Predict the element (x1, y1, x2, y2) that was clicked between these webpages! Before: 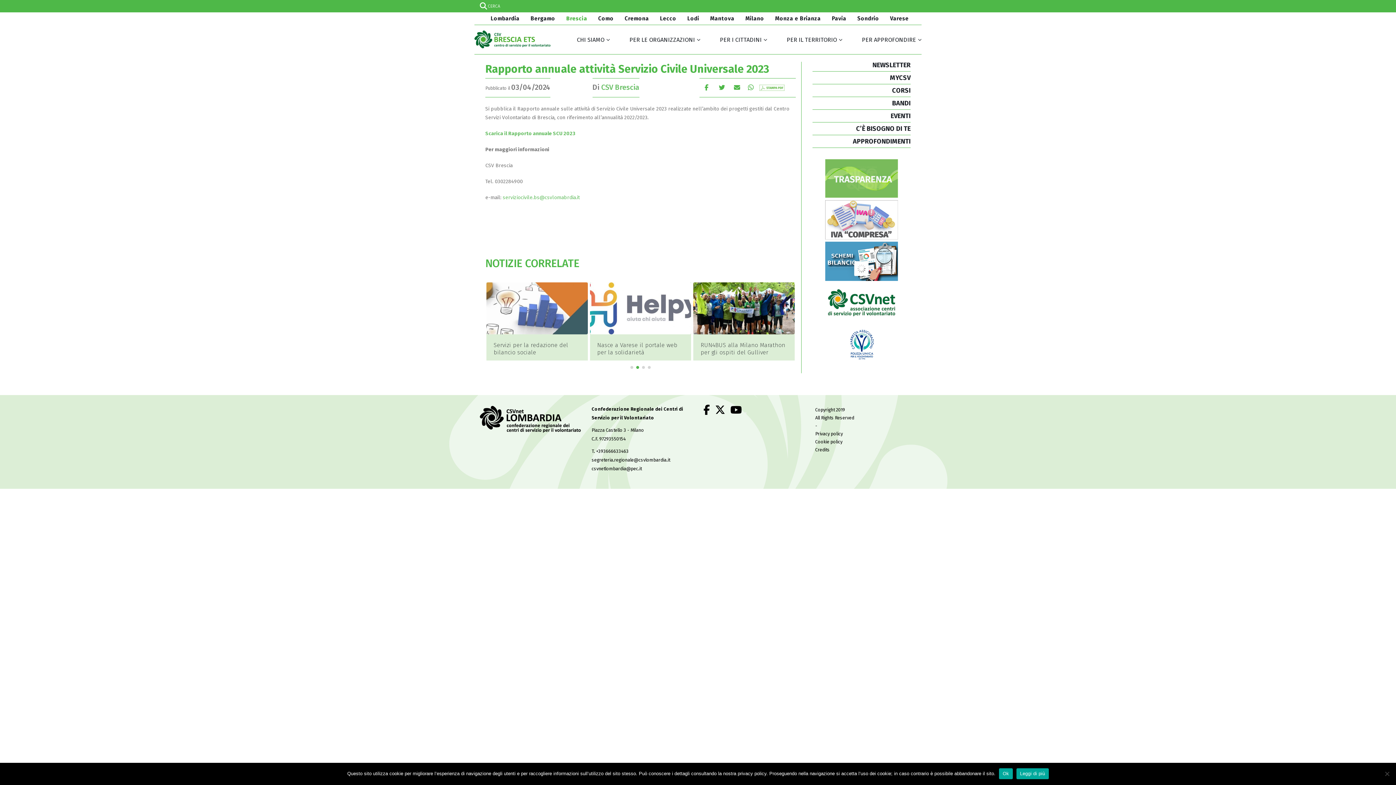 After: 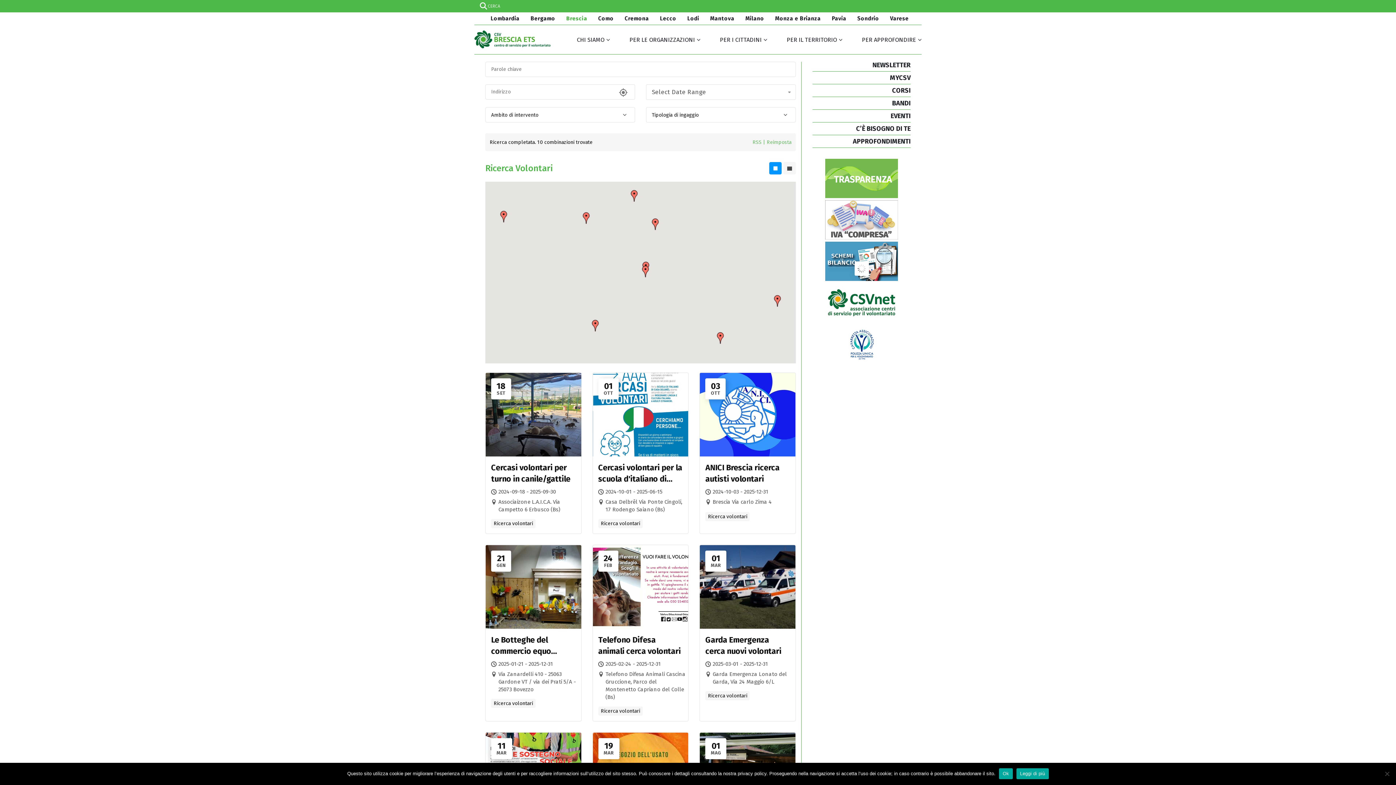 Action: label: C’È BISOGNO DI TE bbox: (856, 124, 910, 132)